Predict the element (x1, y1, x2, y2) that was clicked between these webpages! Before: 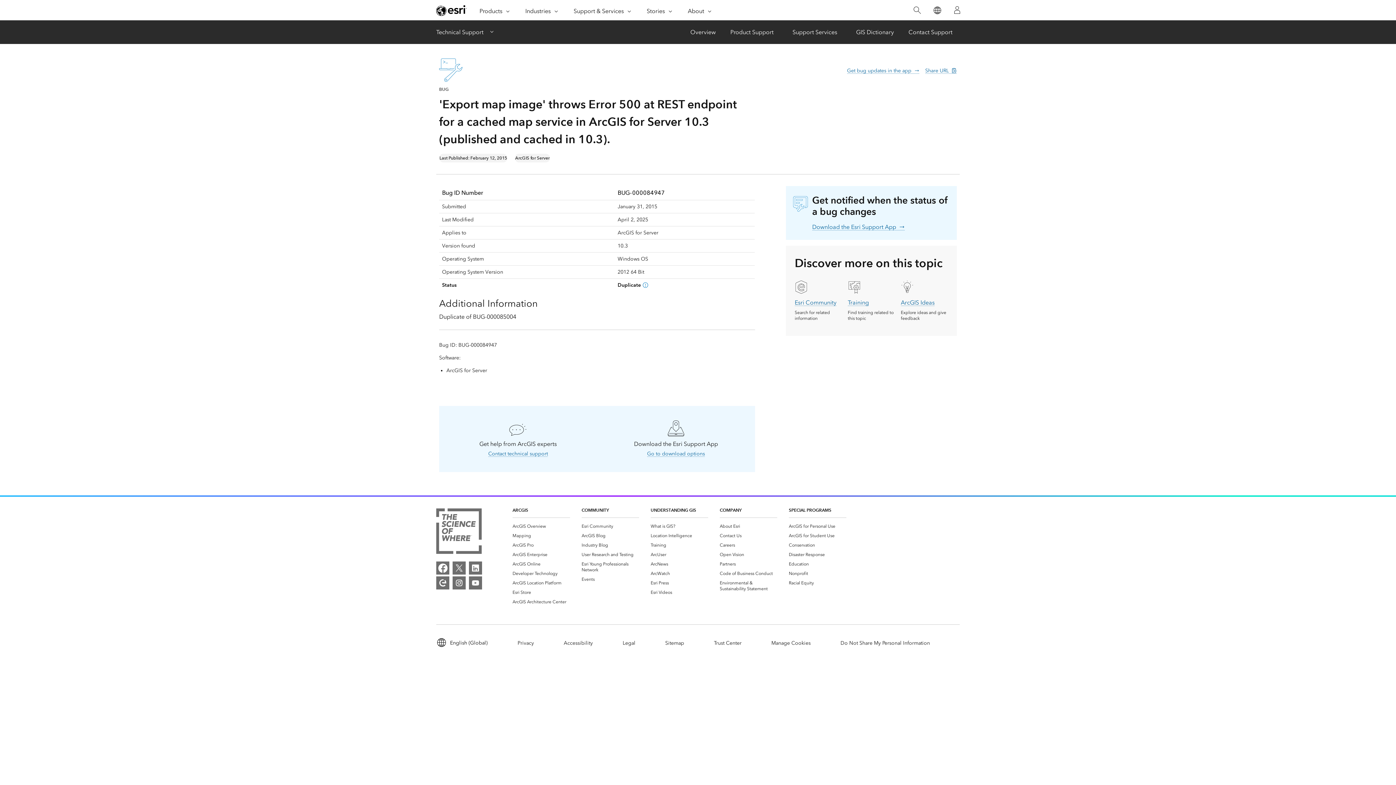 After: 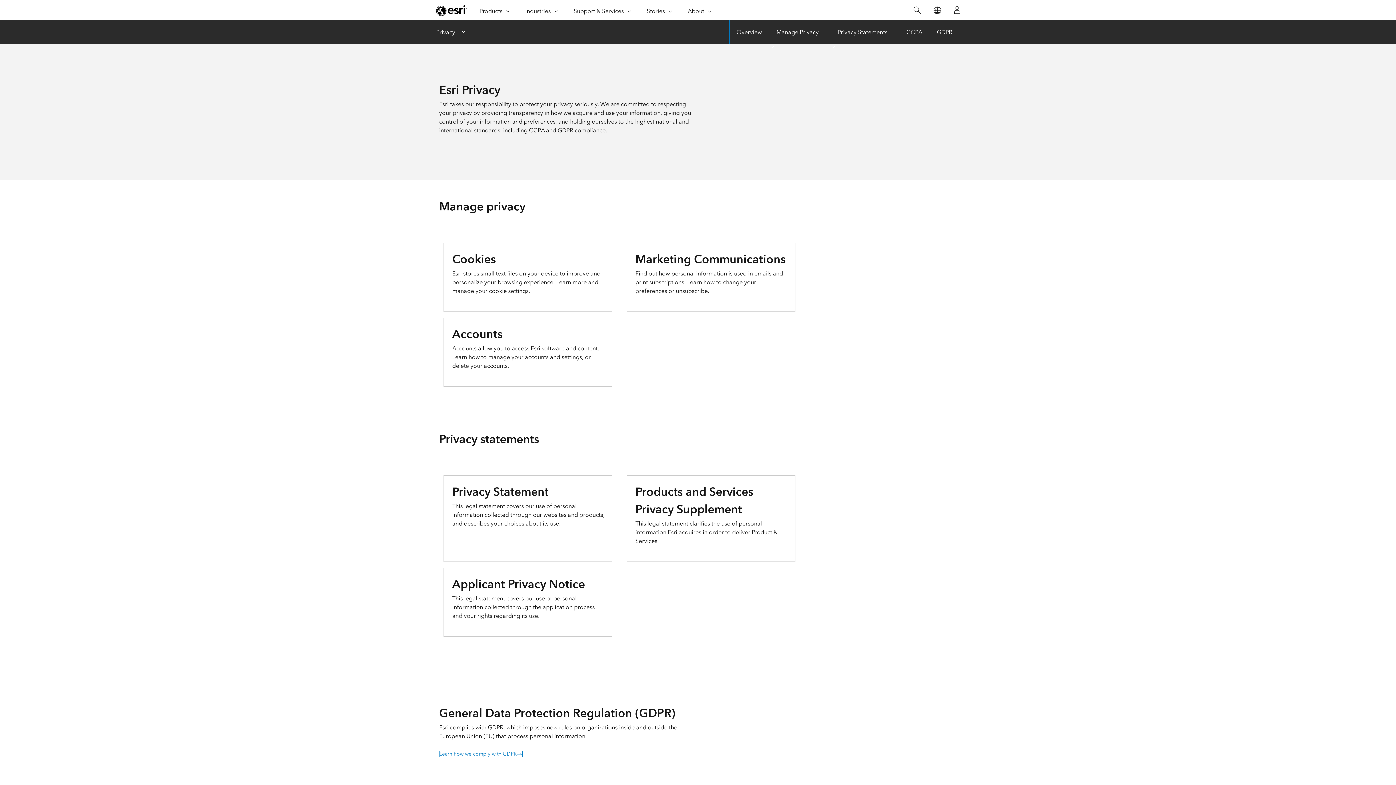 Action: bbox: (517, 640, 534, 646) label: Privacy